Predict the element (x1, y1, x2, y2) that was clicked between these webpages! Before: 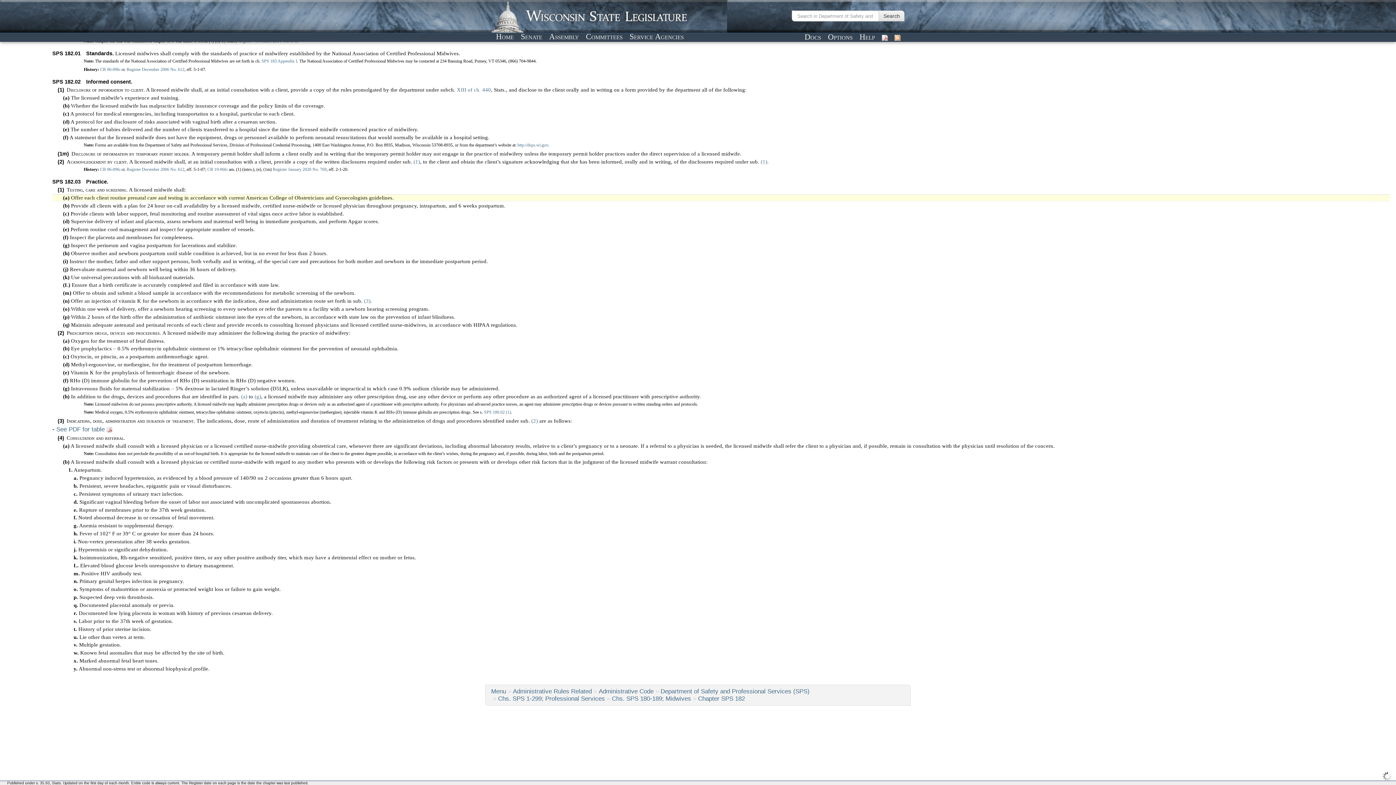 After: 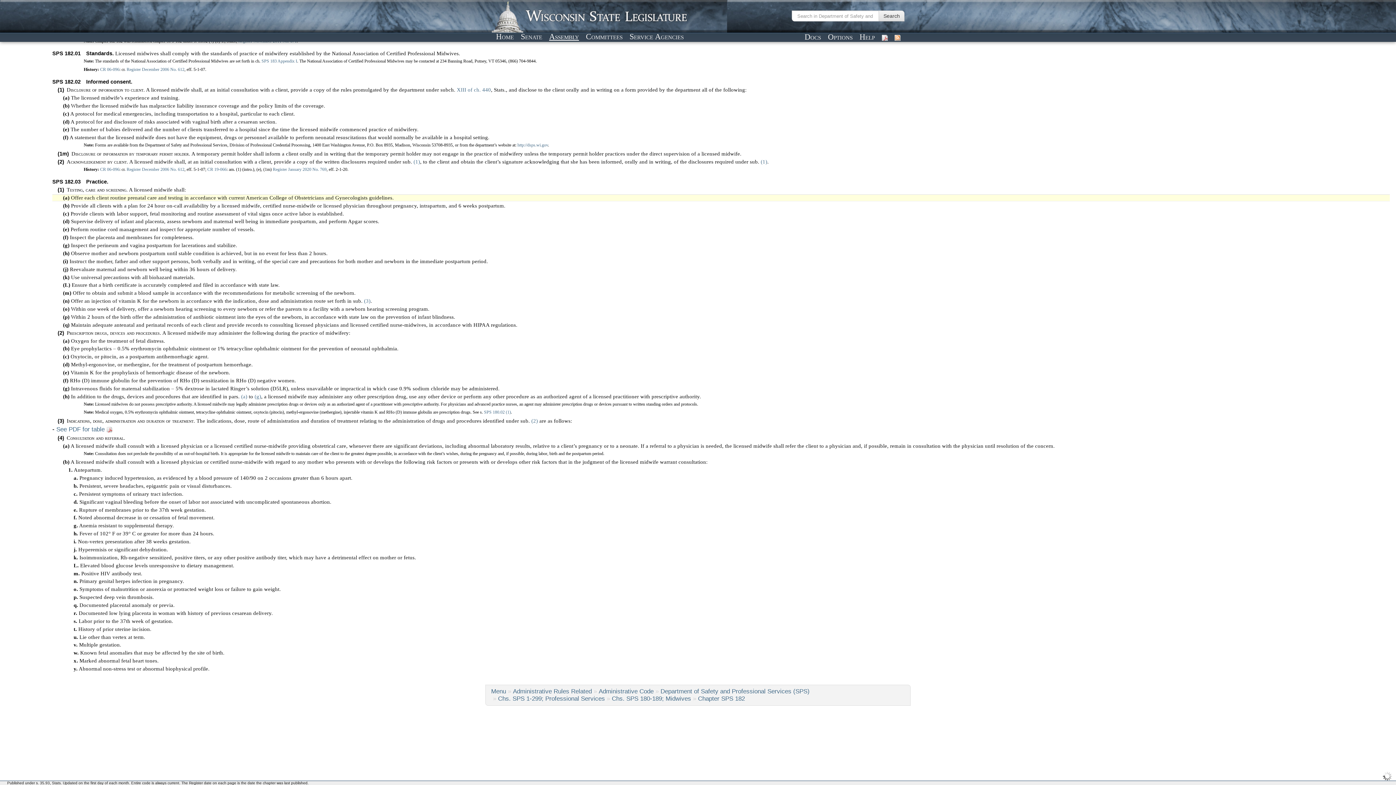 Action: label: Assembly bbox: (546, 31, 581, 41)